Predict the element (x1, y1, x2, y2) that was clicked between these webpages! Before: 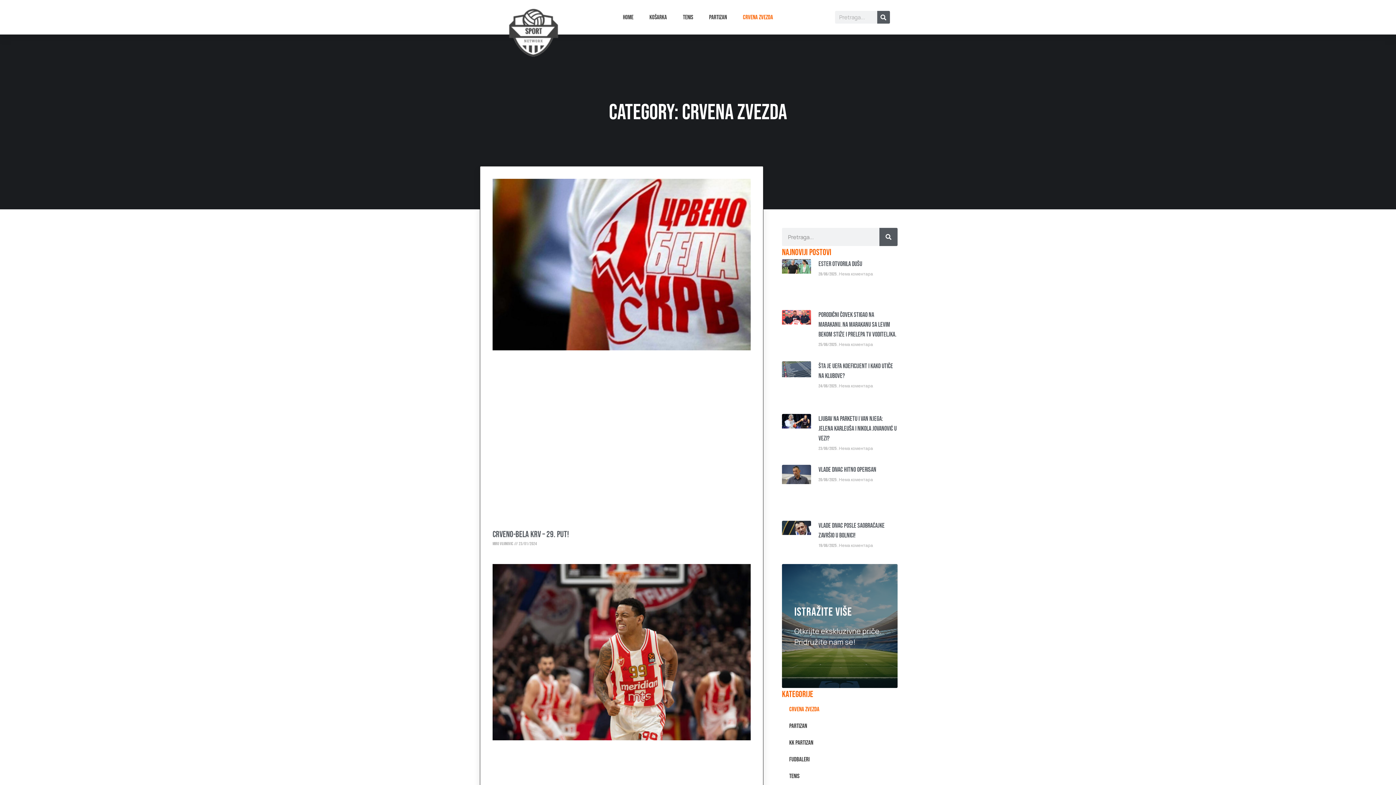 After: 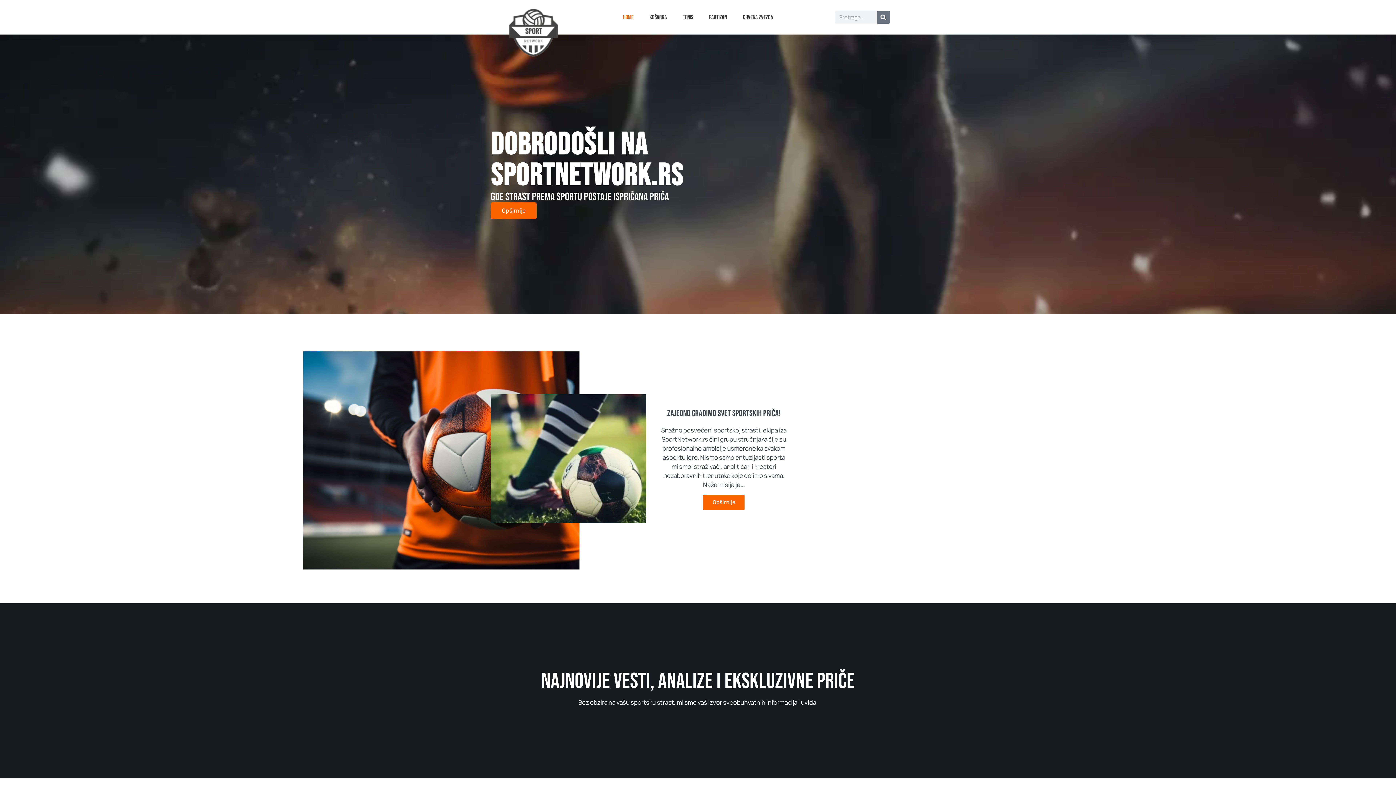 Action: bbox: (508, 7, 559, 58)